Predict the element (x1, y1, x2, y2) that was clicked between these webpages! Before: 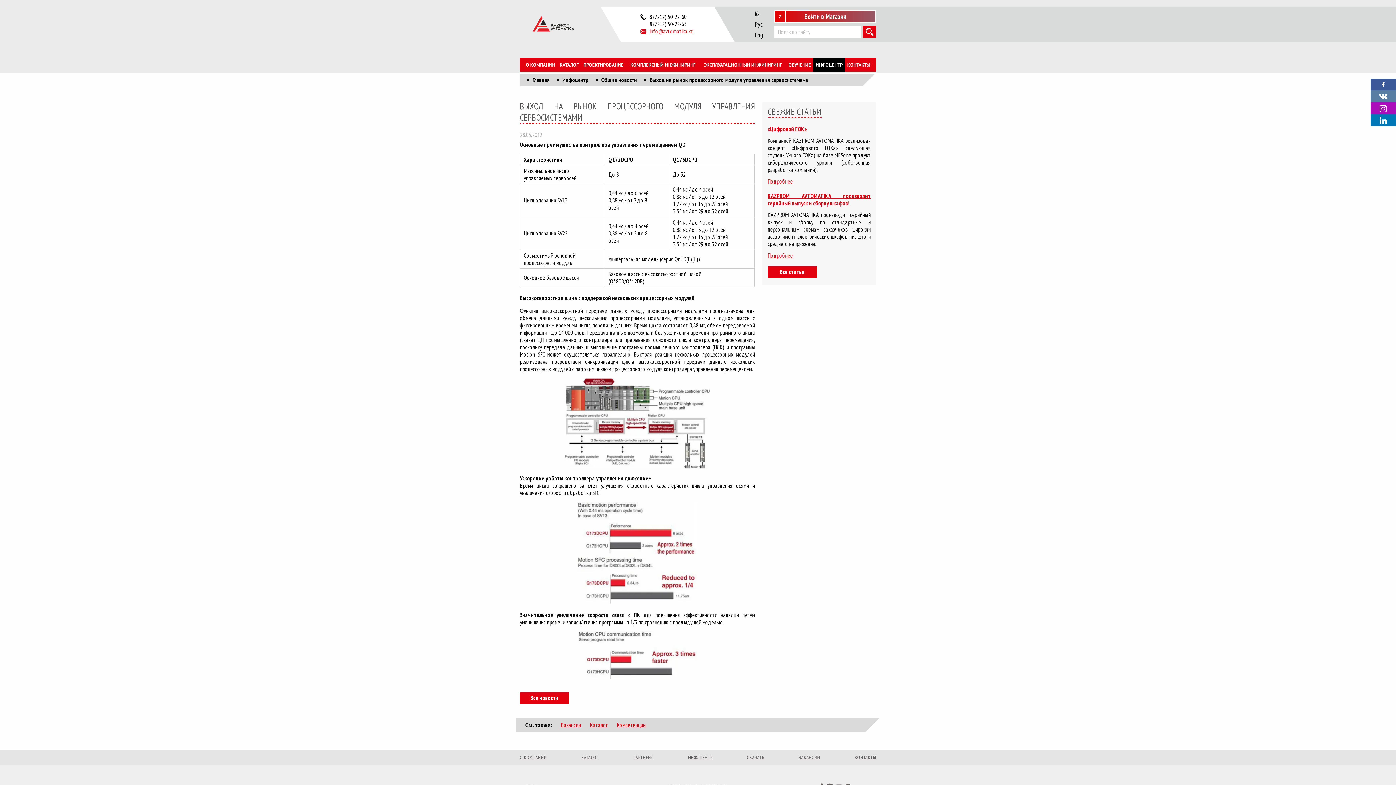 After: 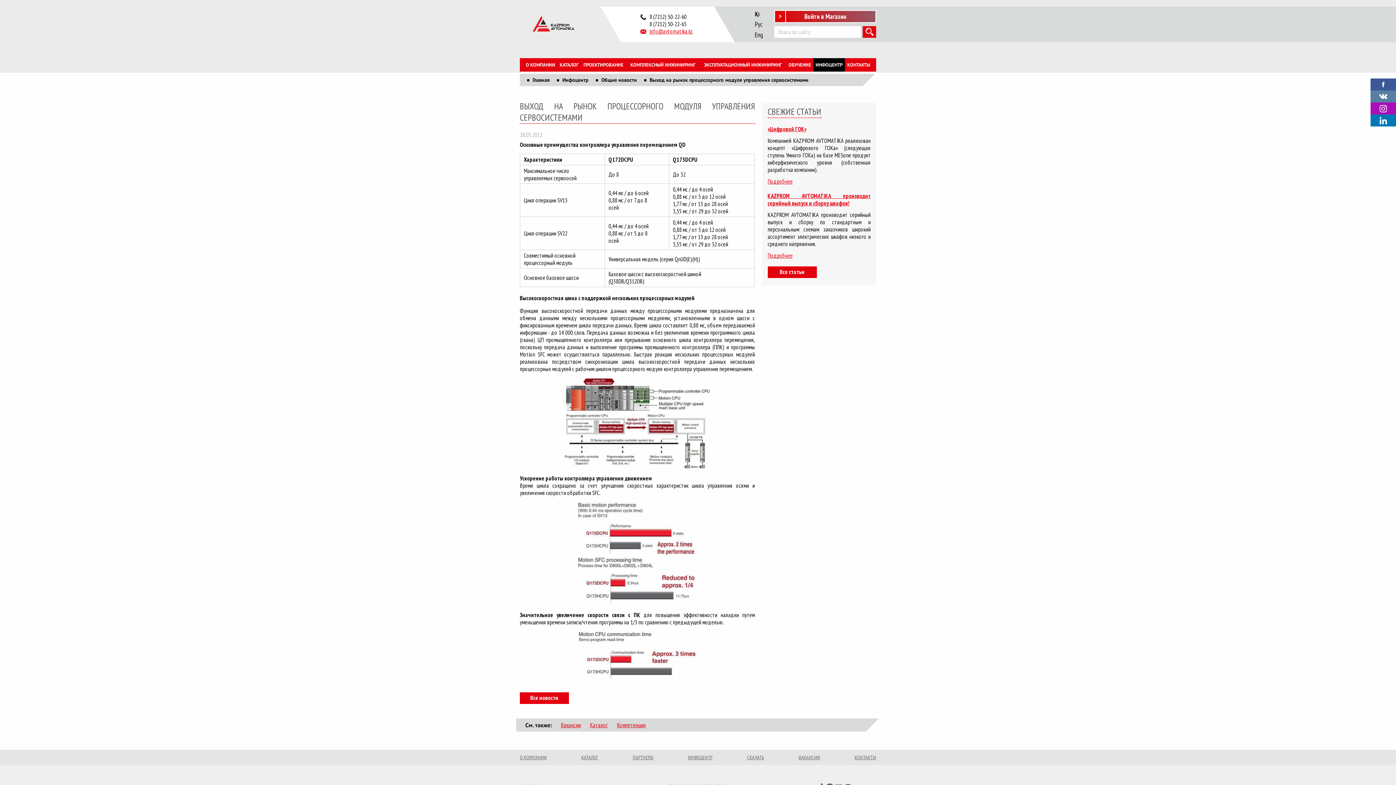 Action: label: Выход на рынок процессорного модуля управления сервосистемами bbox: (640, 73, 812, 86)